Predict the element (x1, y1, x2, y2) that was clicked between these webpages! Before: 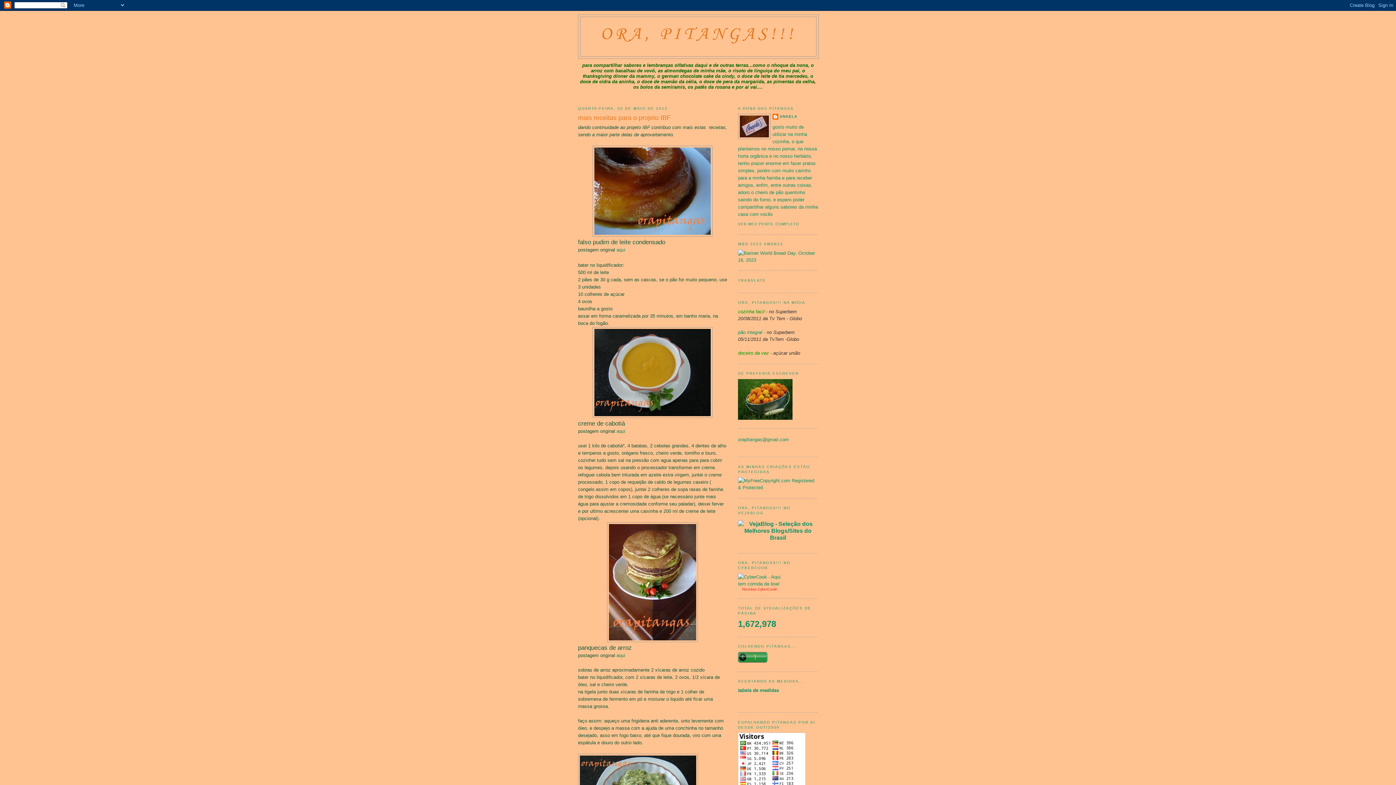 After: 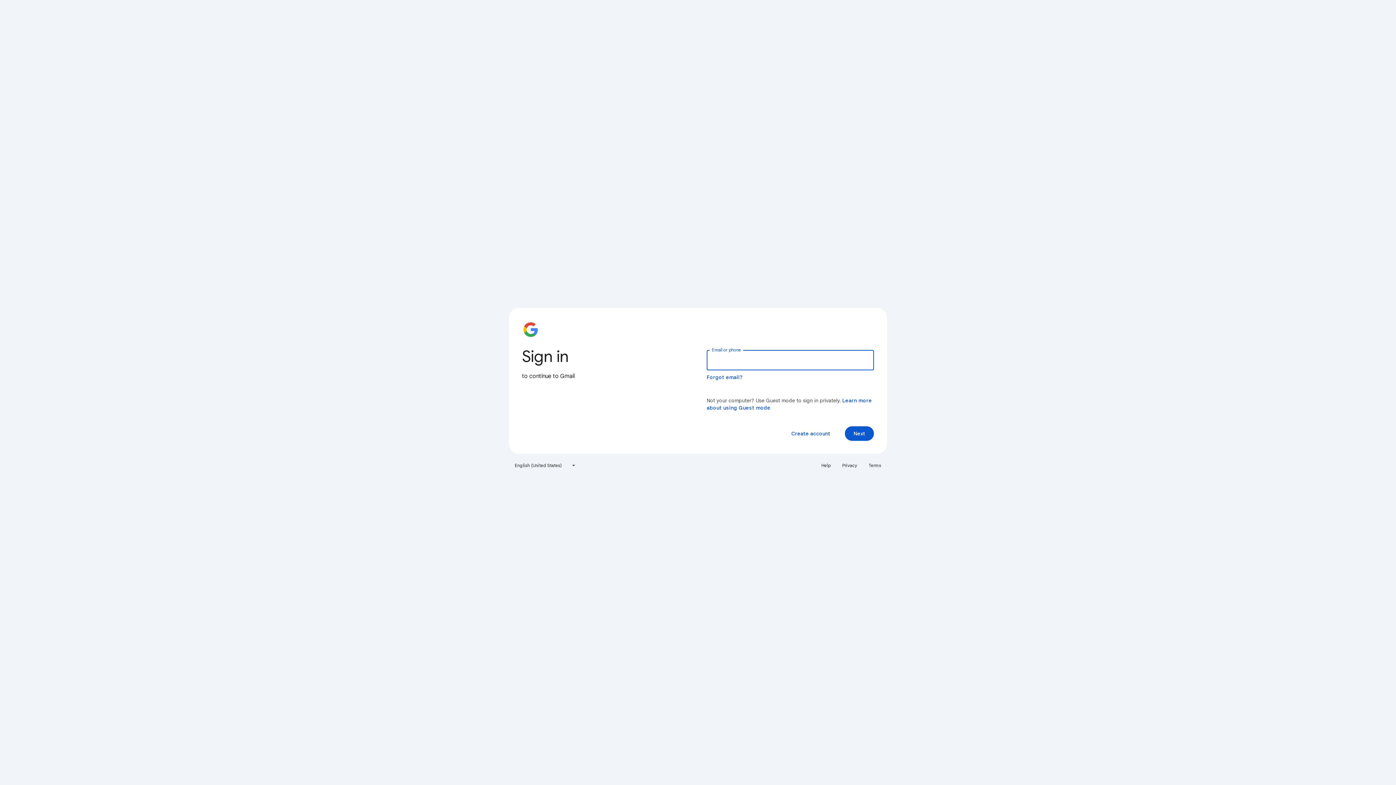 Action: bbox: (738, 415, 792, 420)